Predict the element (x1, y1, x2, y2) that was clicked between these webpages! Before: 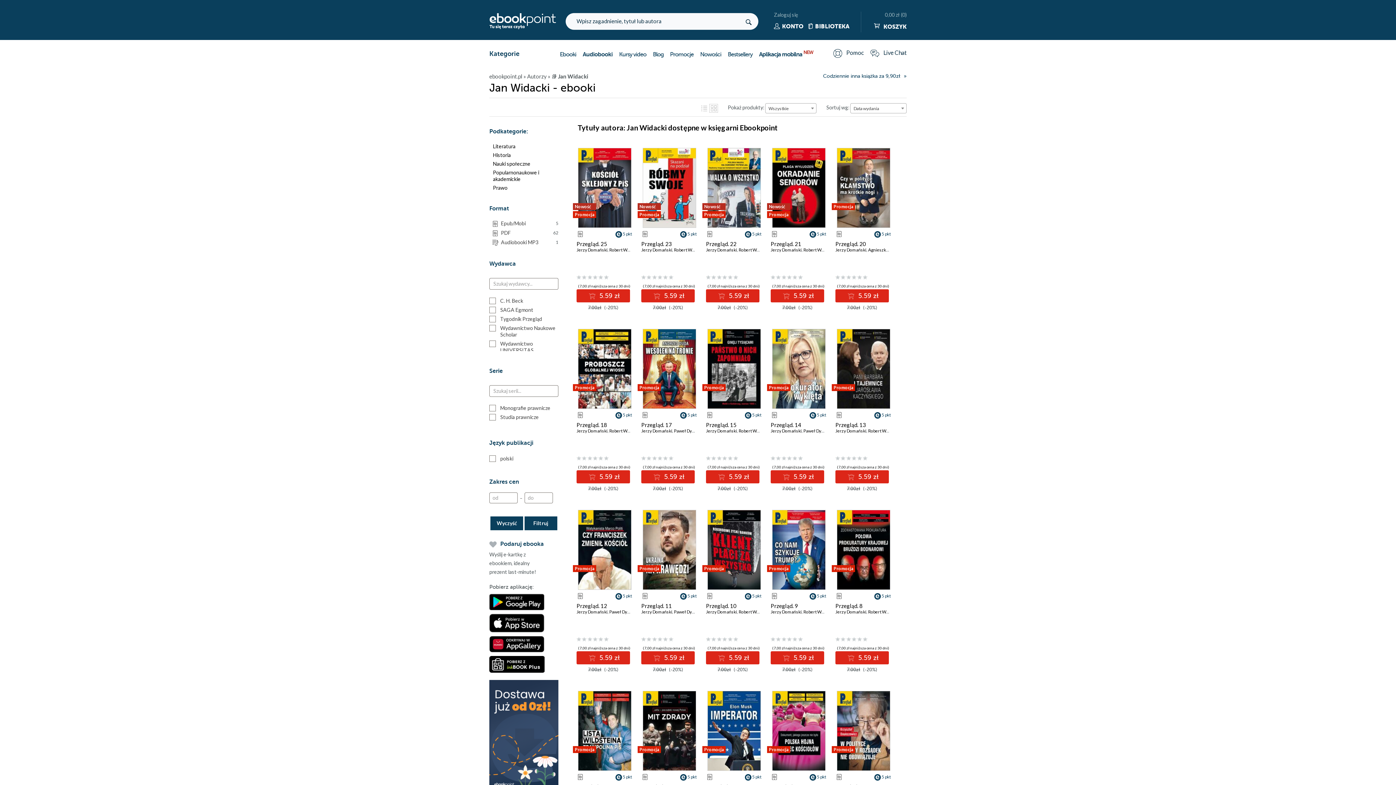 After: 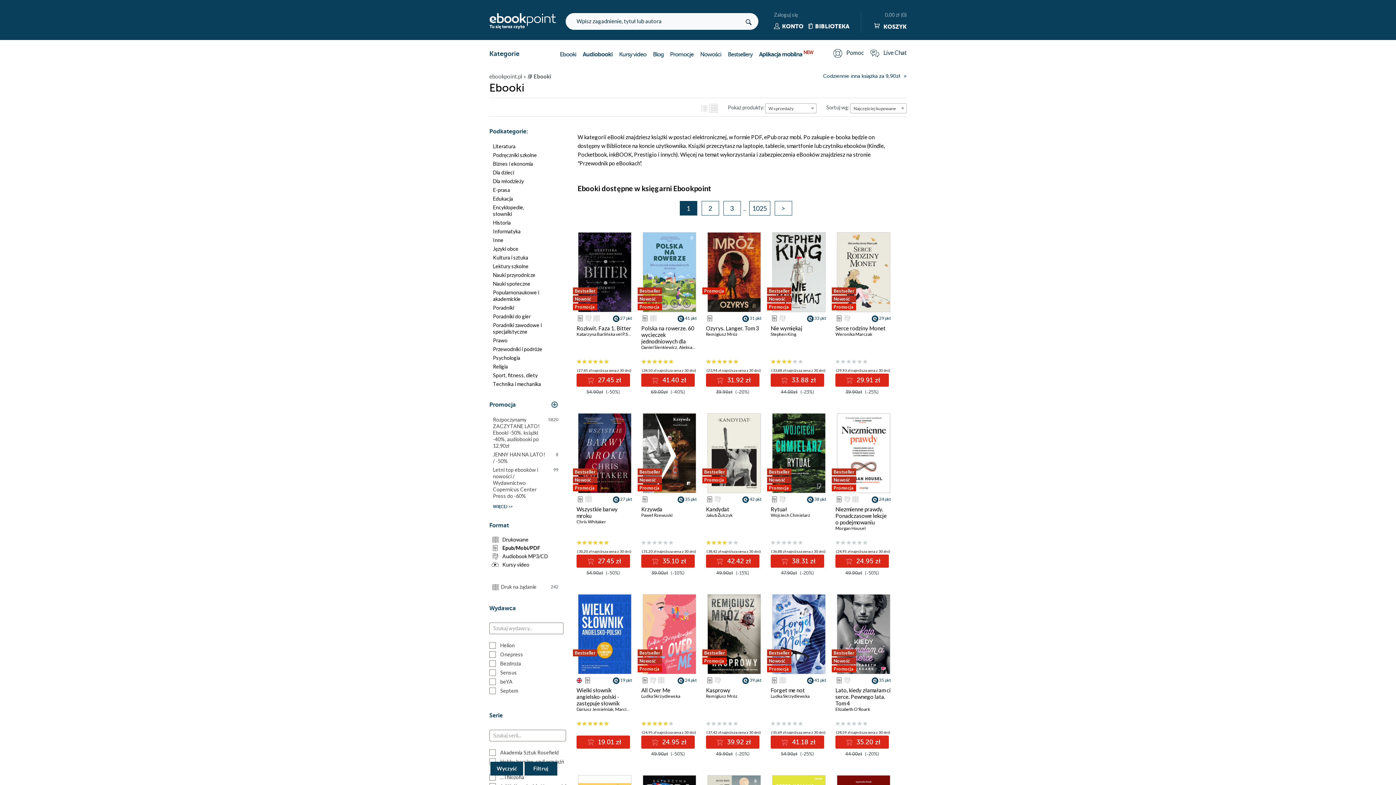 Action: label: Ebooki bbox: (560, 51, 576, 57)